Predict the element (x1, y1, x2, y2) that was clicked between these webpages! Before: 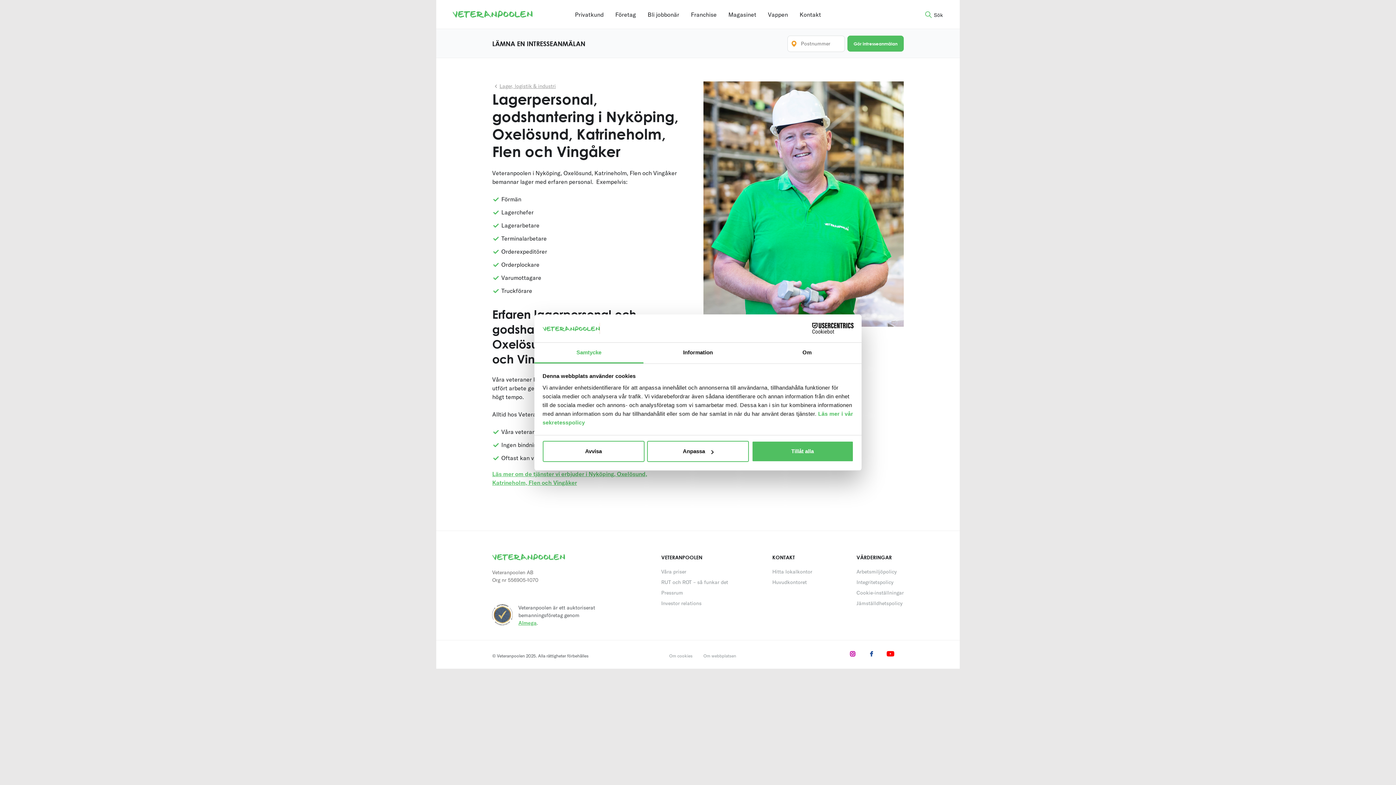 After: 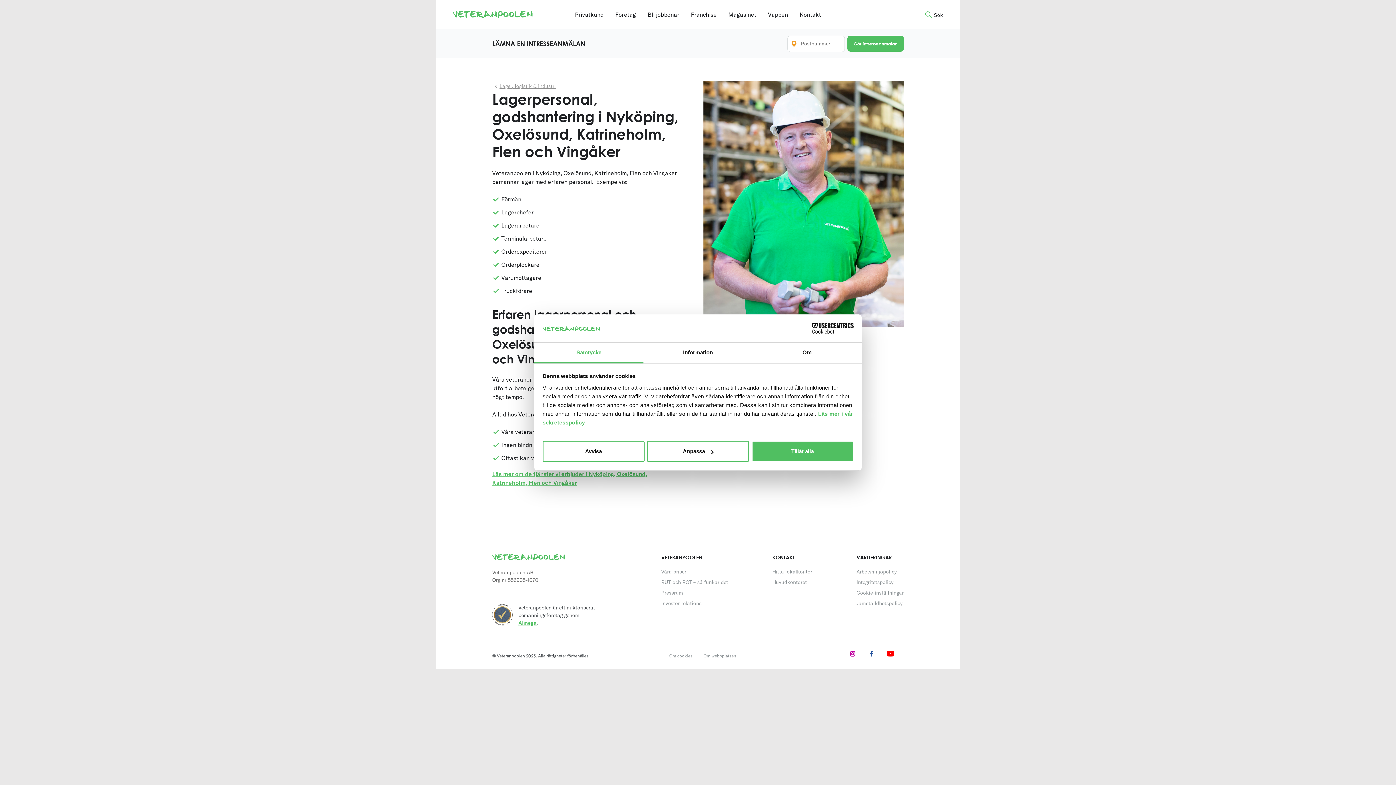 Action: label:   bbox: (848, 651, 858, 659)